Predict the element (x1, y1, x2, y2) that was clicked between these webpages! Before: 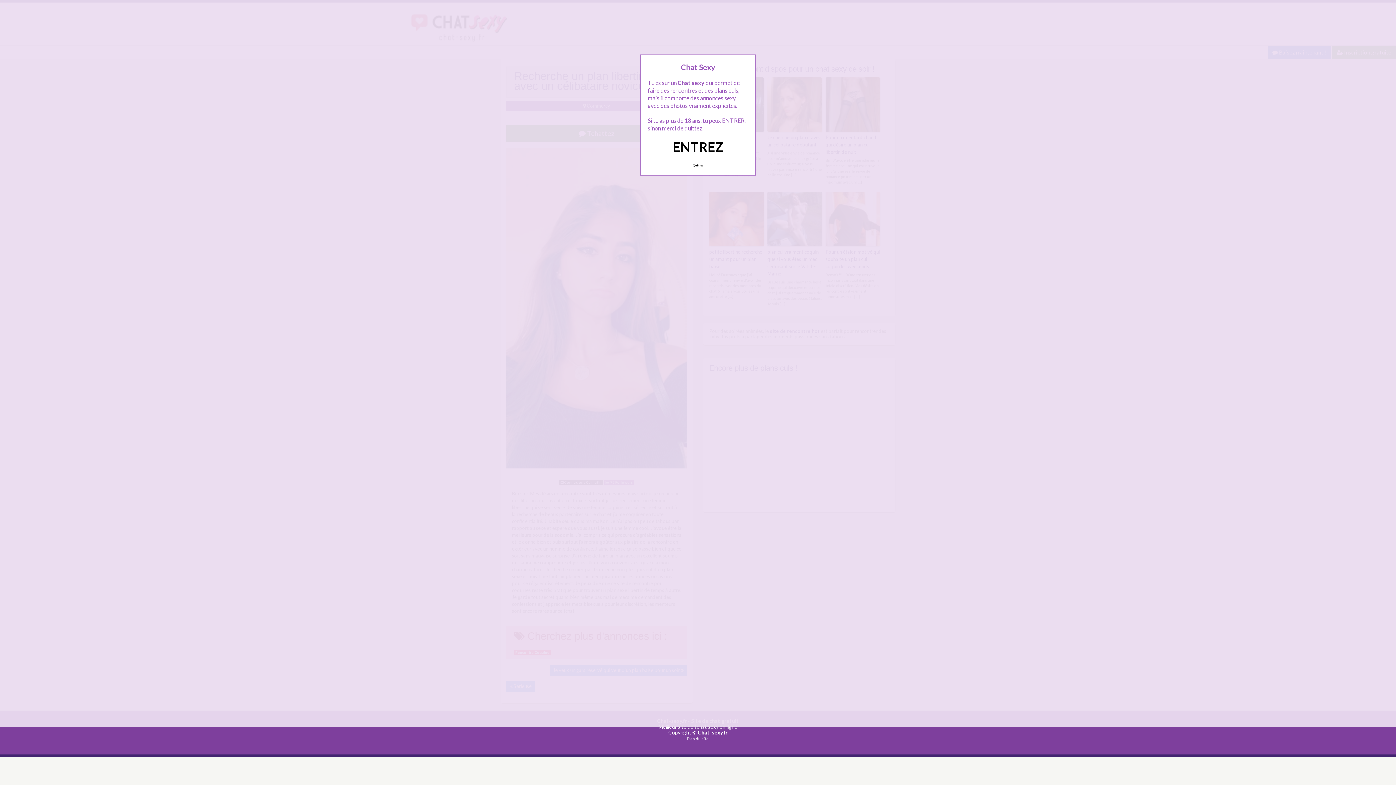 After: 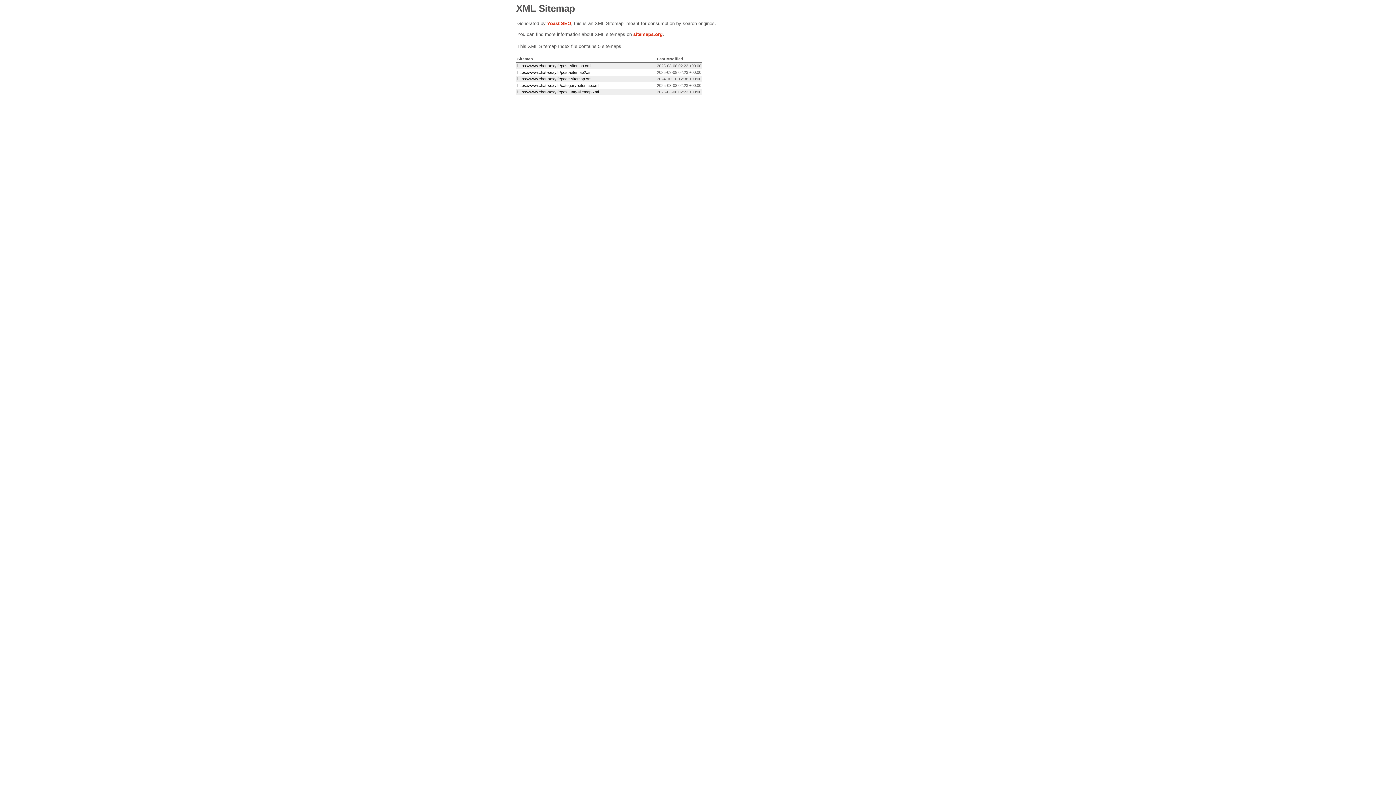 Action: bbox: (687, 736, 709, 741) label: Plan du site